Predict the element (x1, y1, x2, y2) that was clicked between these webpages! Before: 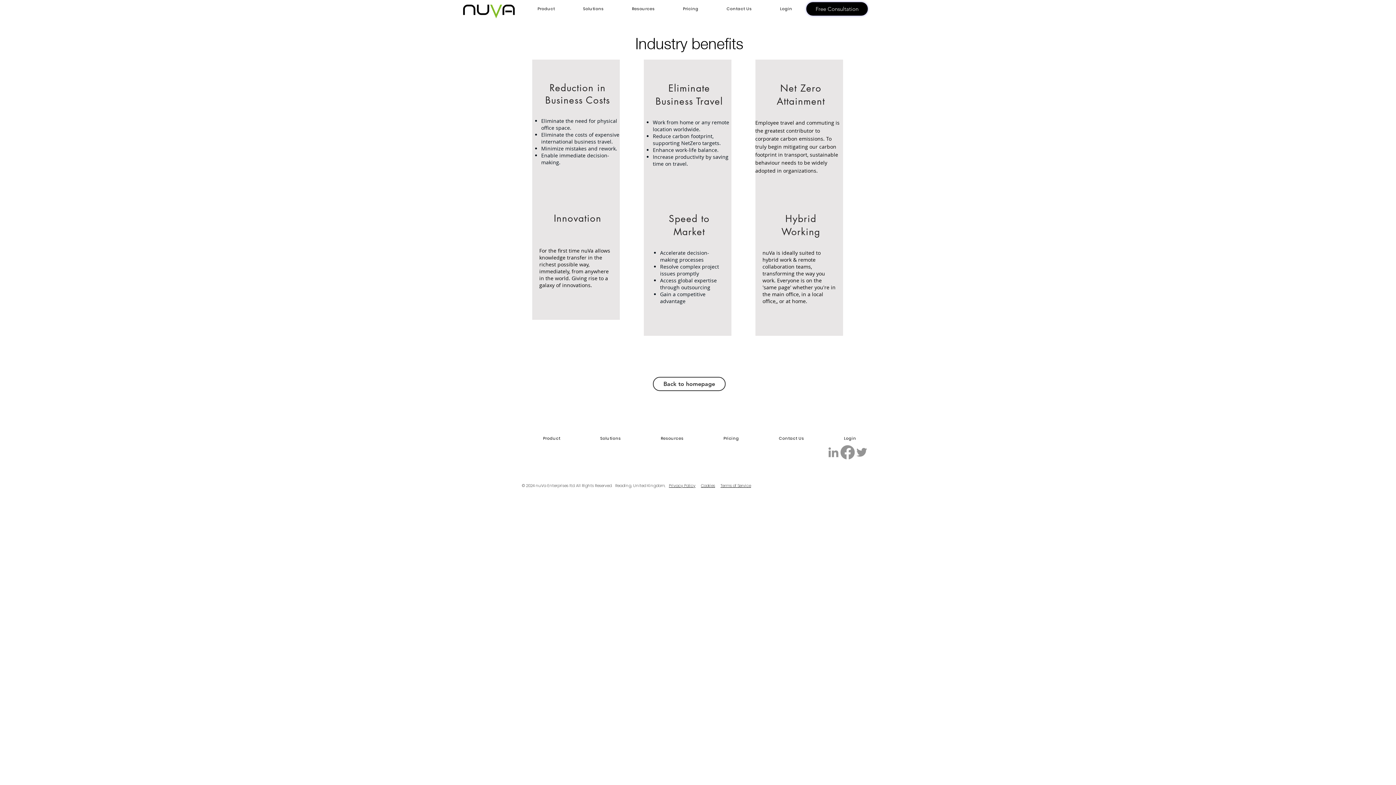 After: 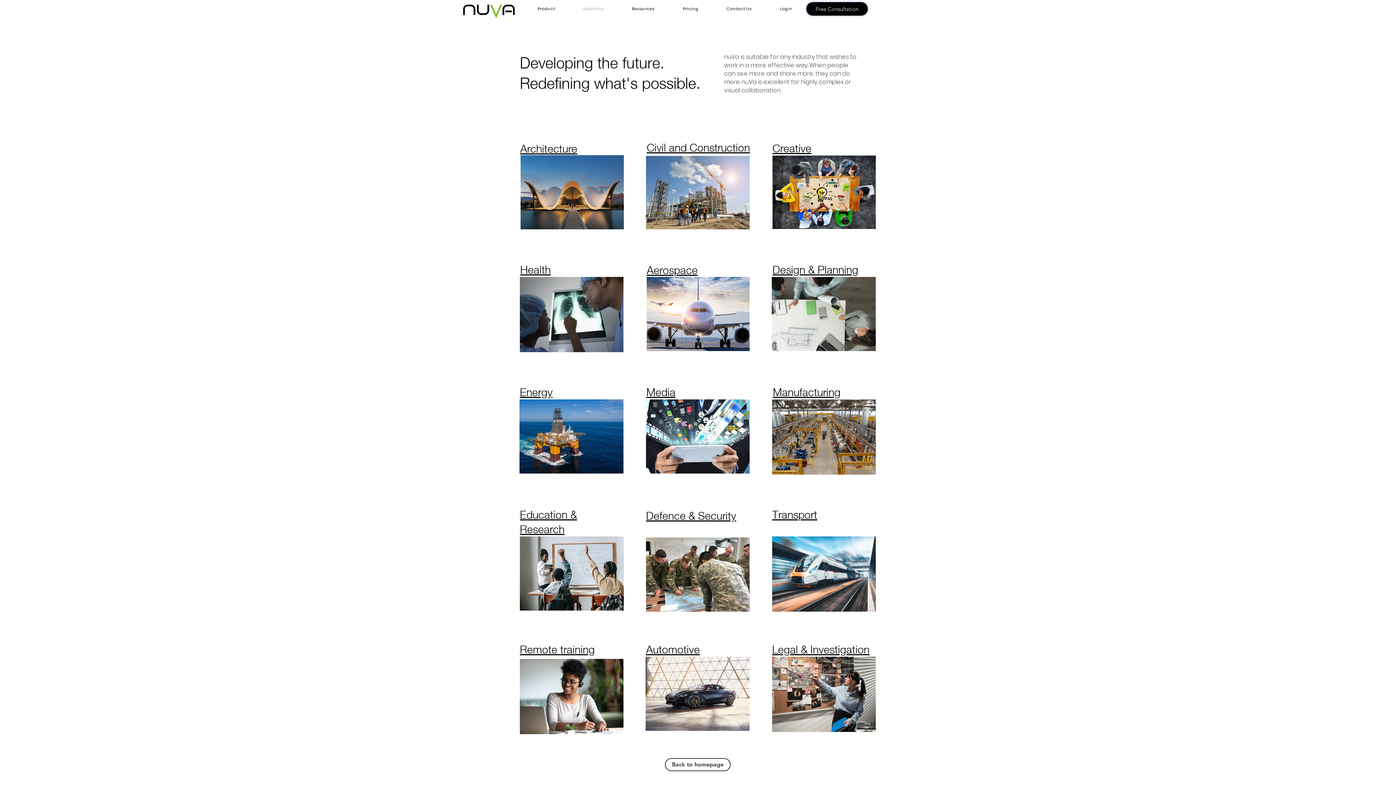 Action: label: Solutions bbox: (569, 2, 618, 15)